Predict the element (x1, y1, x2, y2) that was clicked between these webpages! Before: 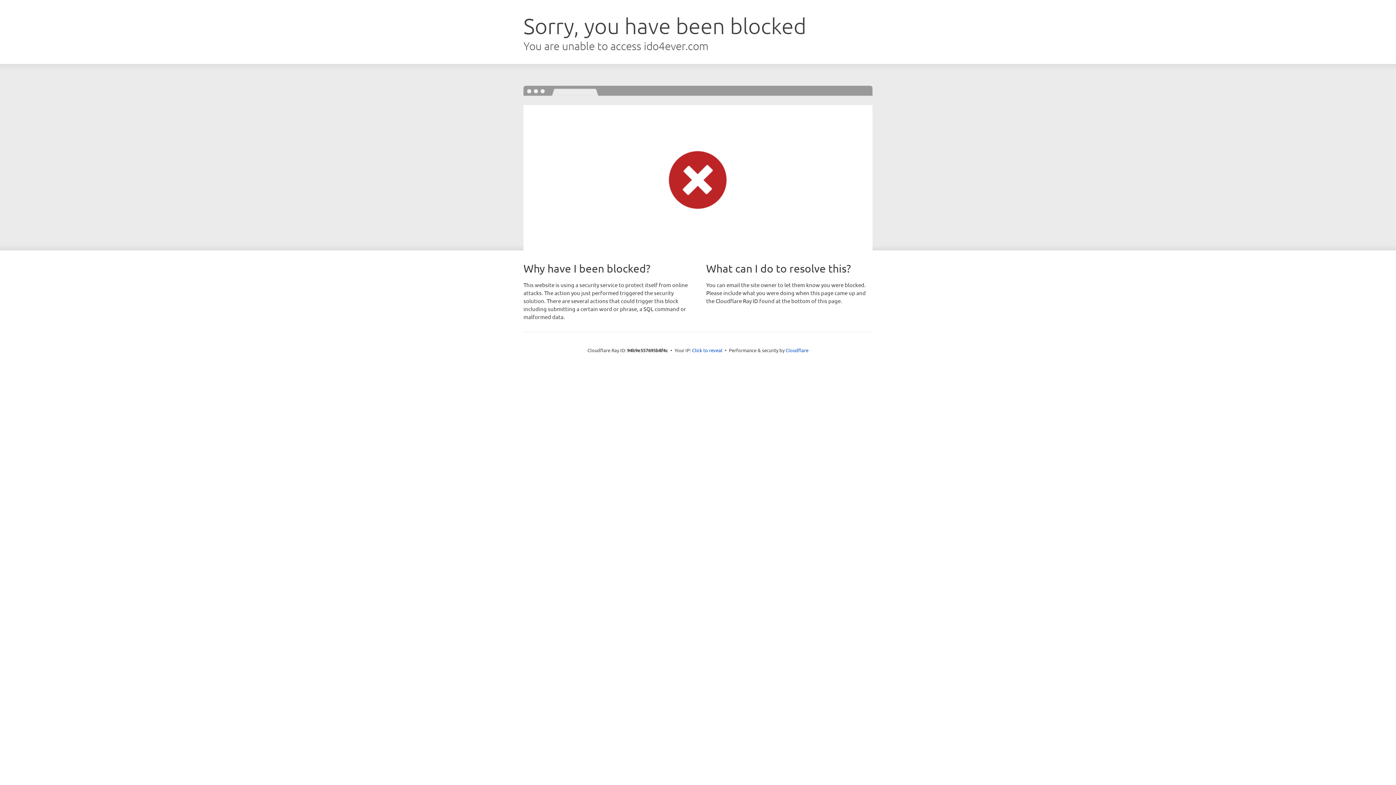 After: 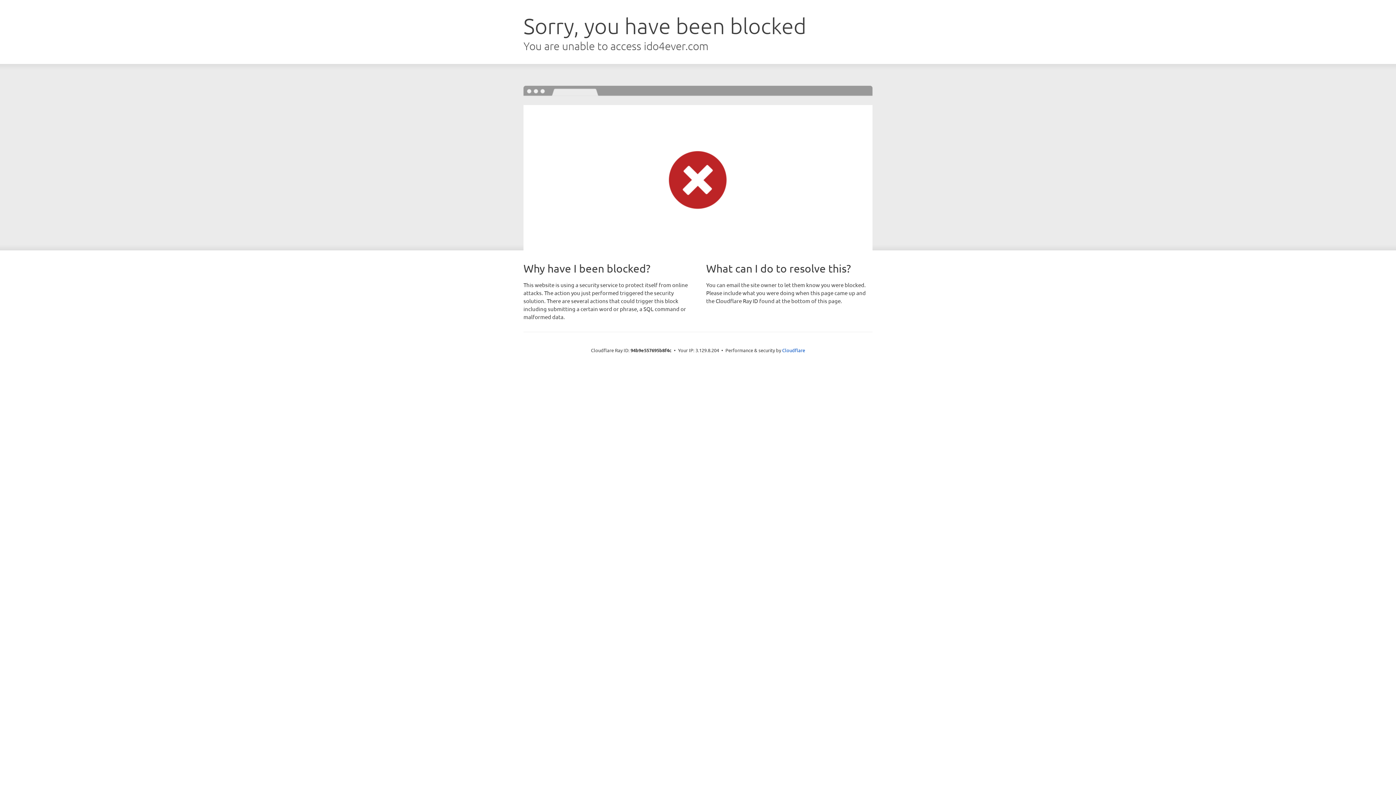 Action: bbox: (692, 346, 722, 353) label: Click to reveal